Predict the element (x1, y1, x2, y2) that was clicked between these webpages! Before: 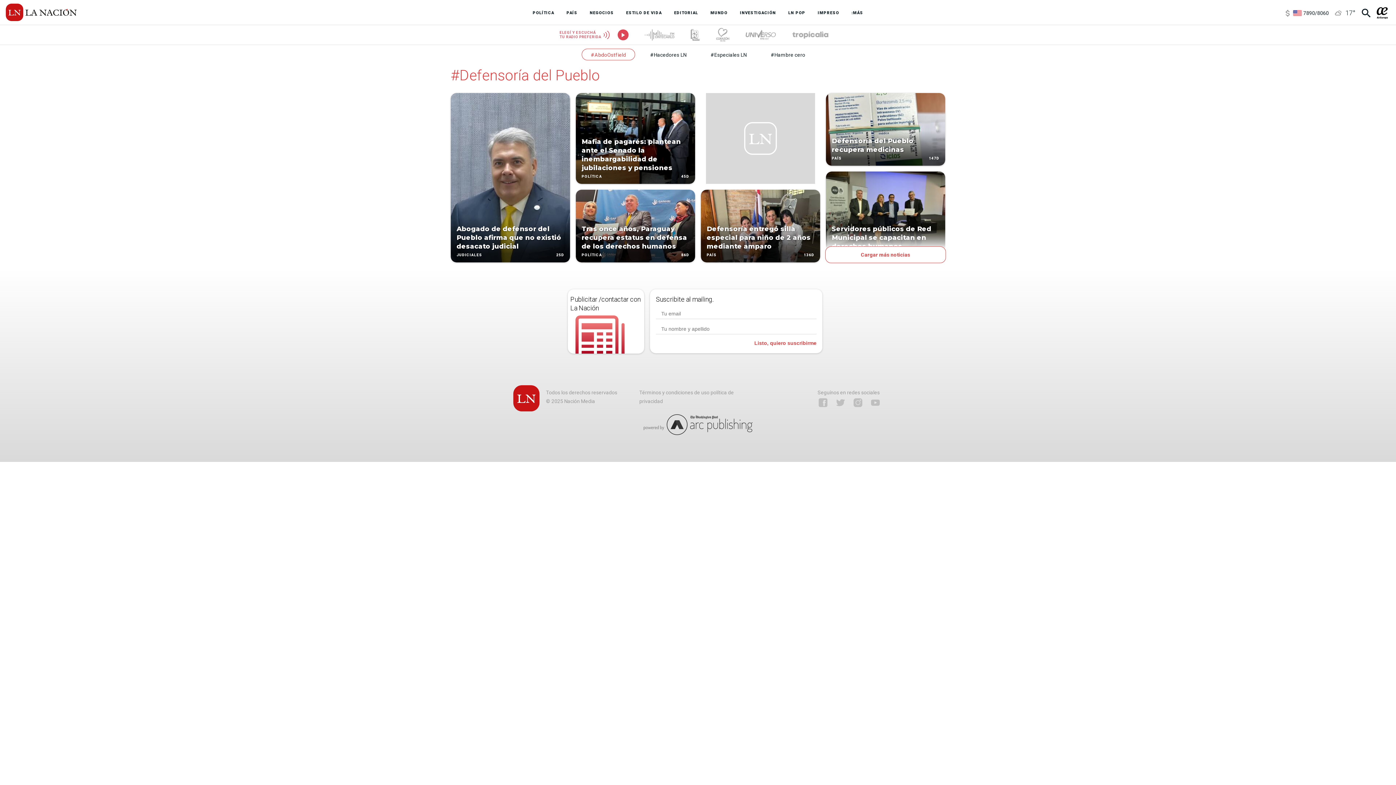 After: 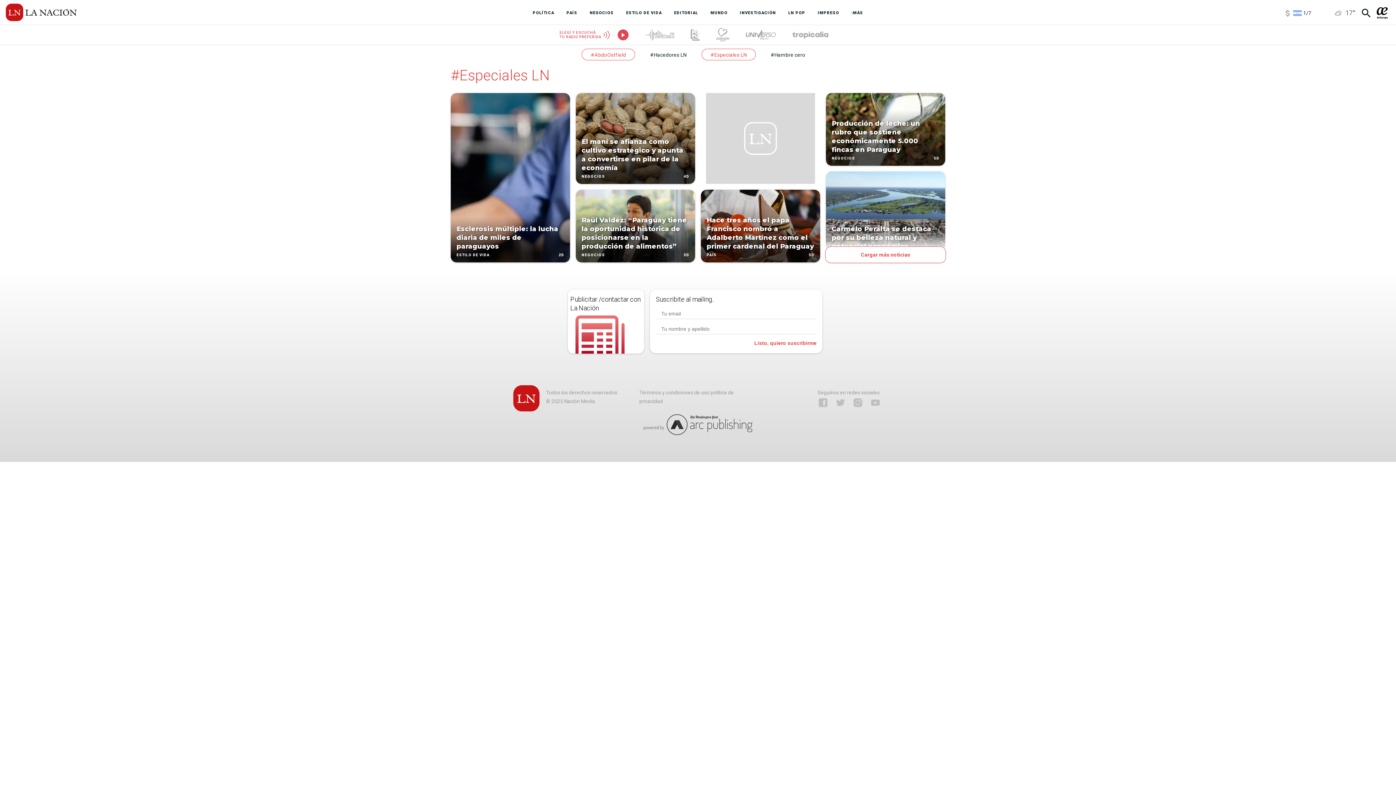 Action: label: #Especiales LN bbox: (701, 48, 756, 60)